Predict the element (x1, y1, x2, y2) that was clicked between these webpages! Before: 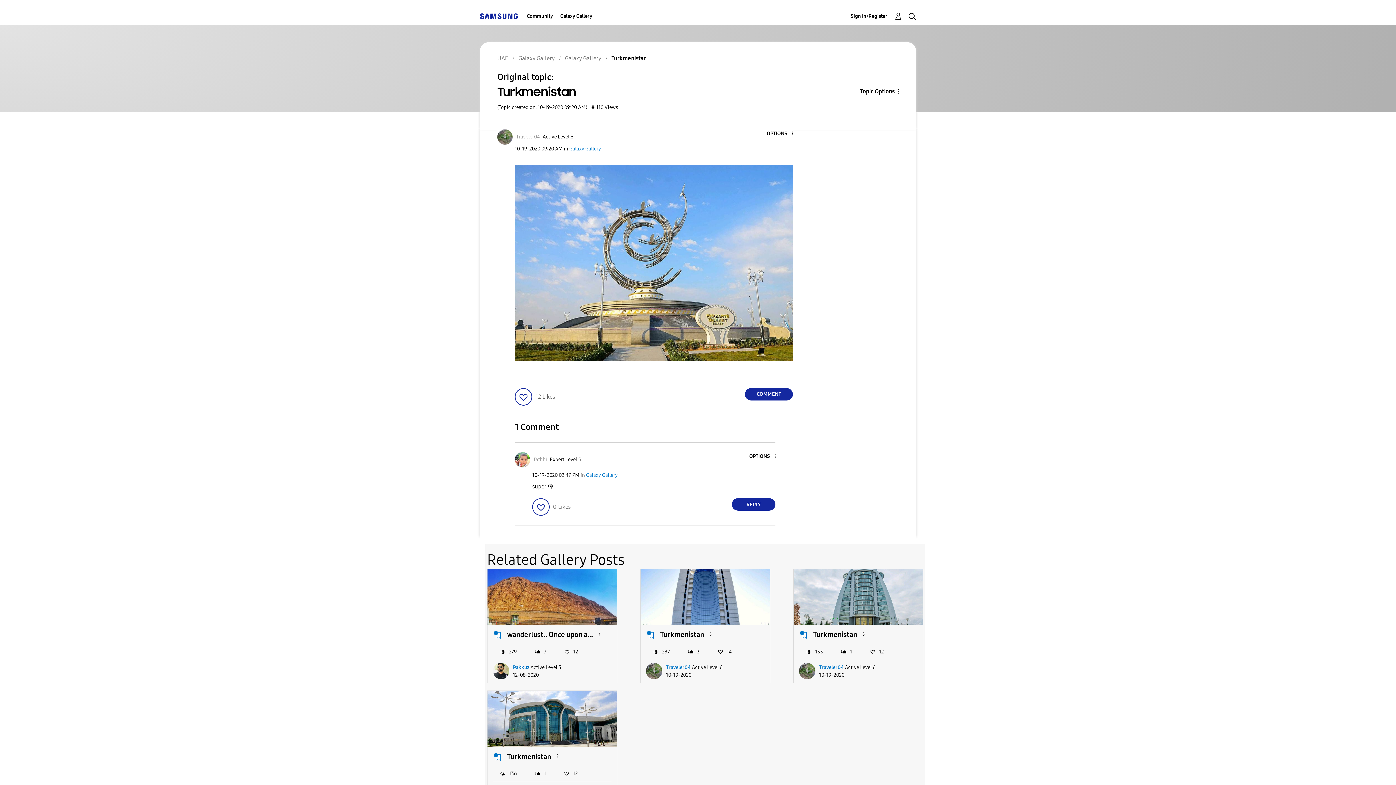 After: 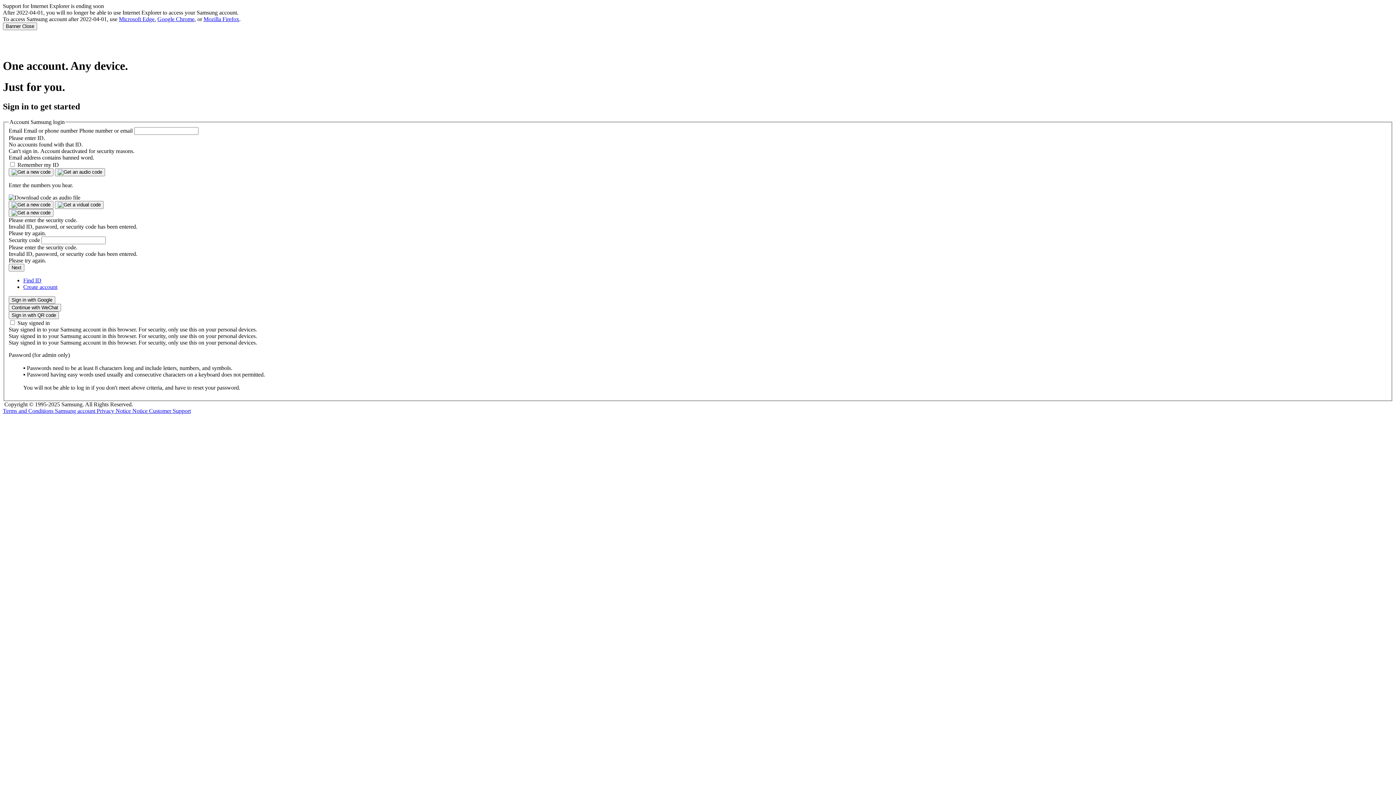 Action: bbox: (493, 752, 501, 761)